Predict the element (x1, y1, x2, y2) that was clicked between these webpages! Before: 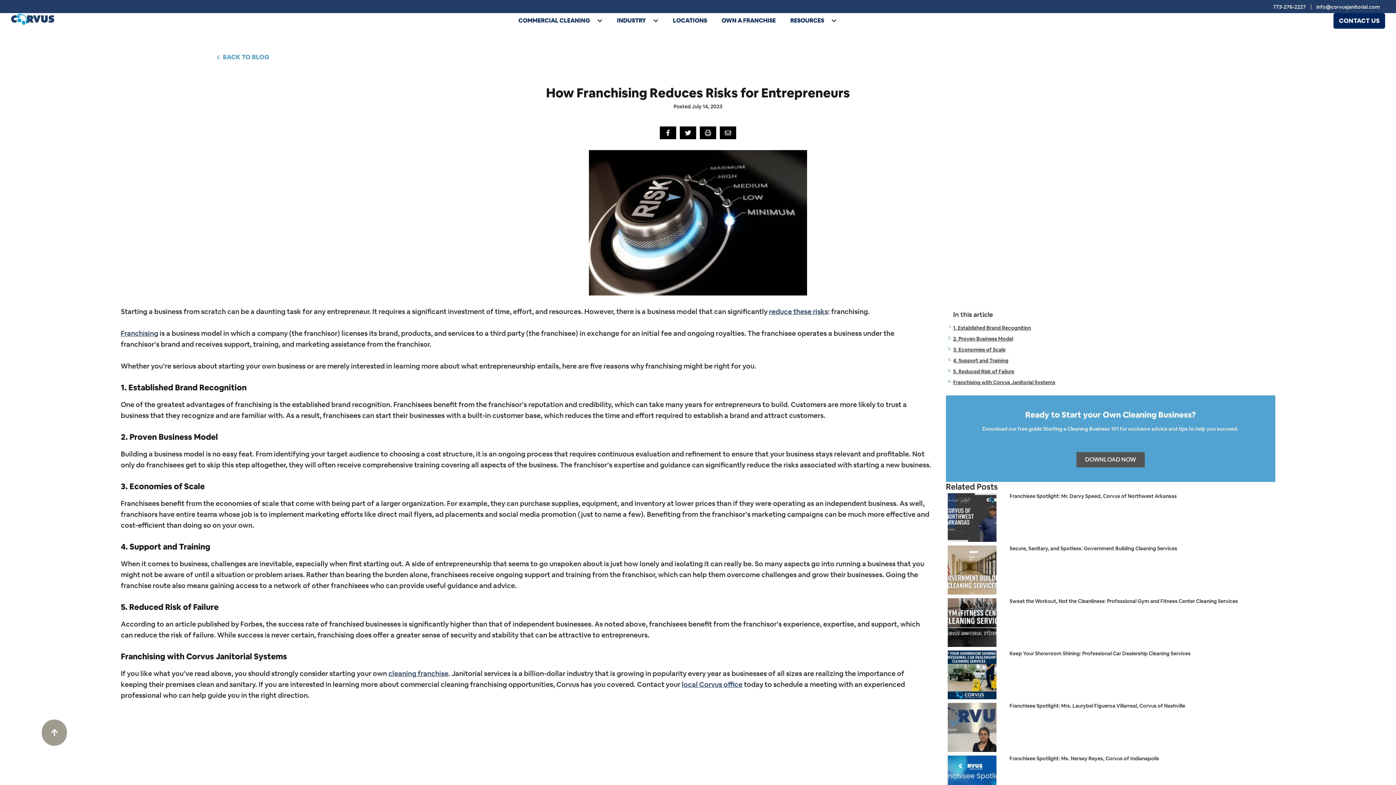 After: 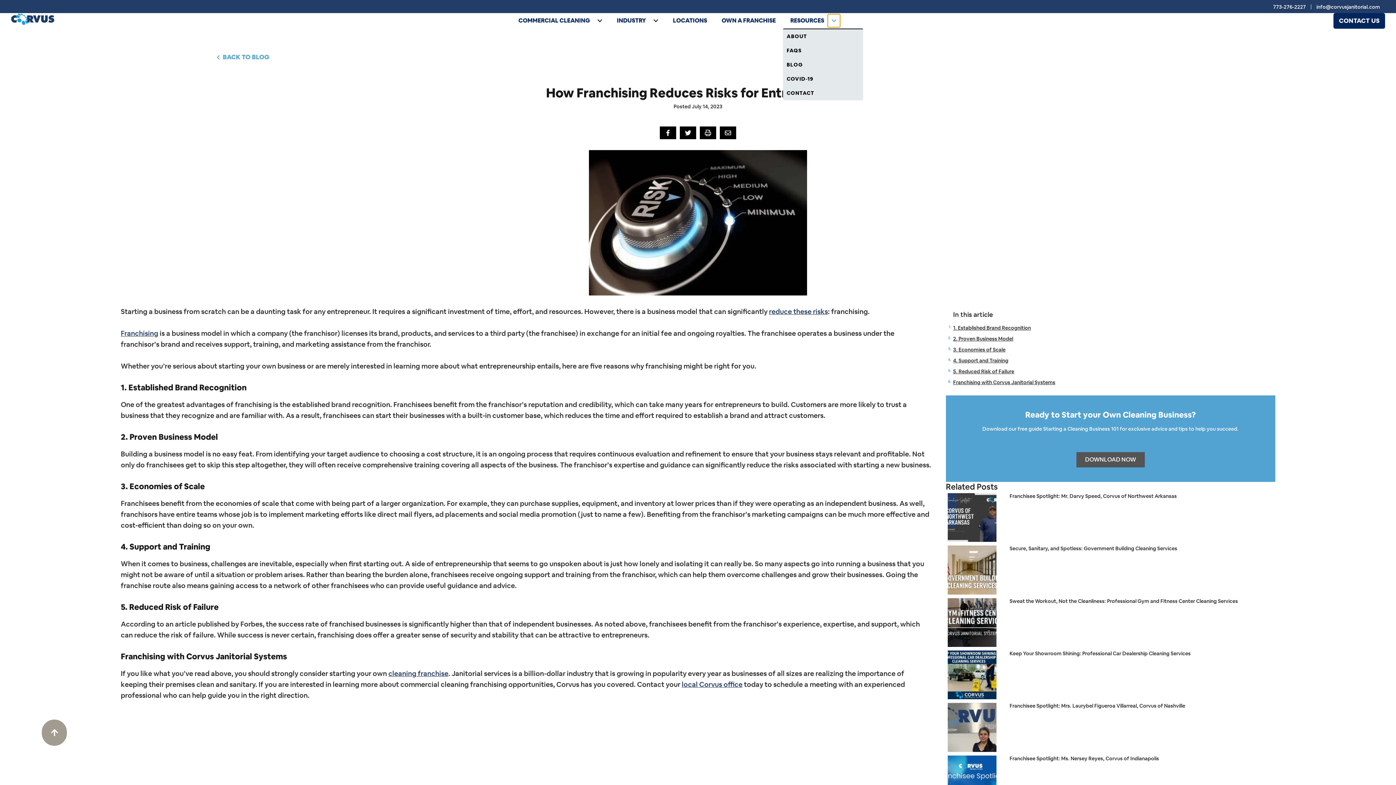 Action: bbox: (827, 14, 840, 27) label: Resources: submenu